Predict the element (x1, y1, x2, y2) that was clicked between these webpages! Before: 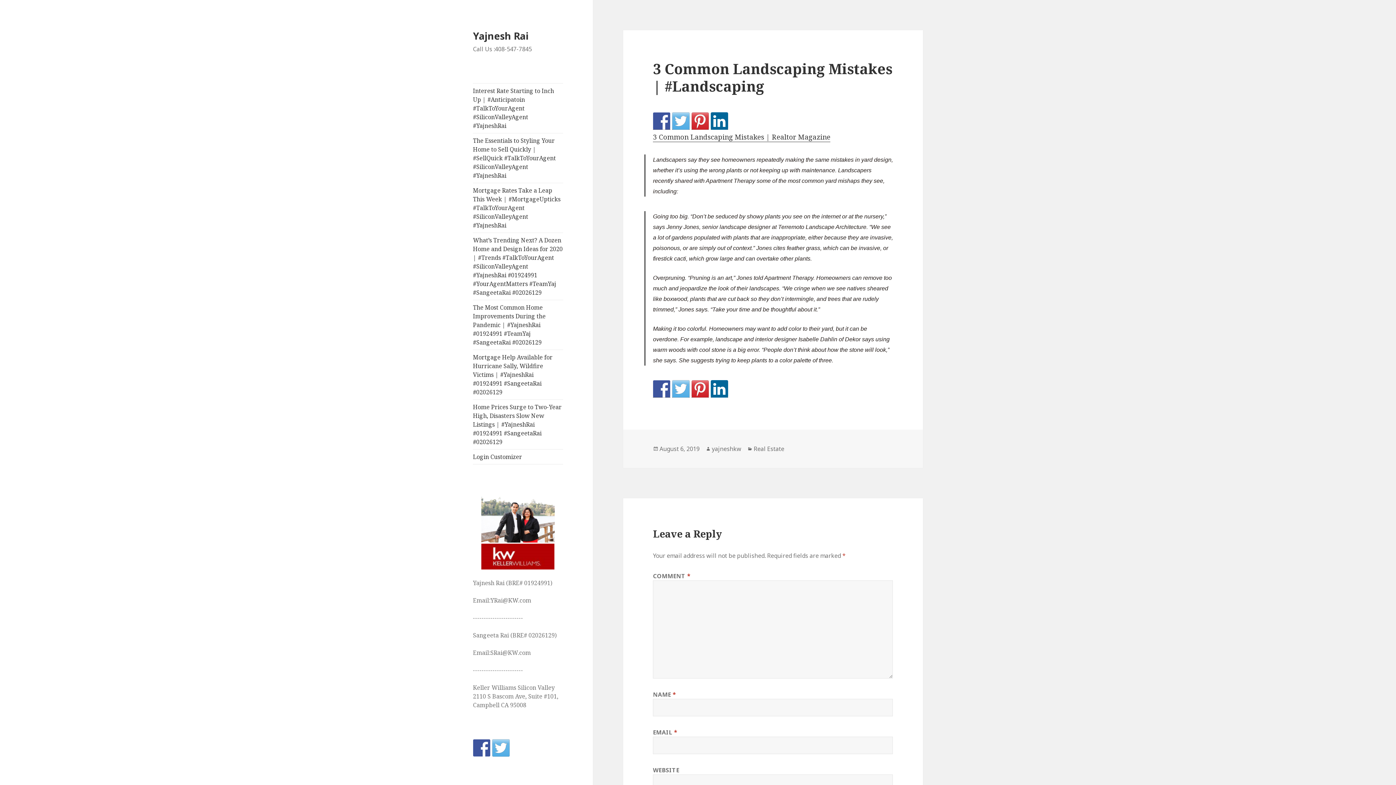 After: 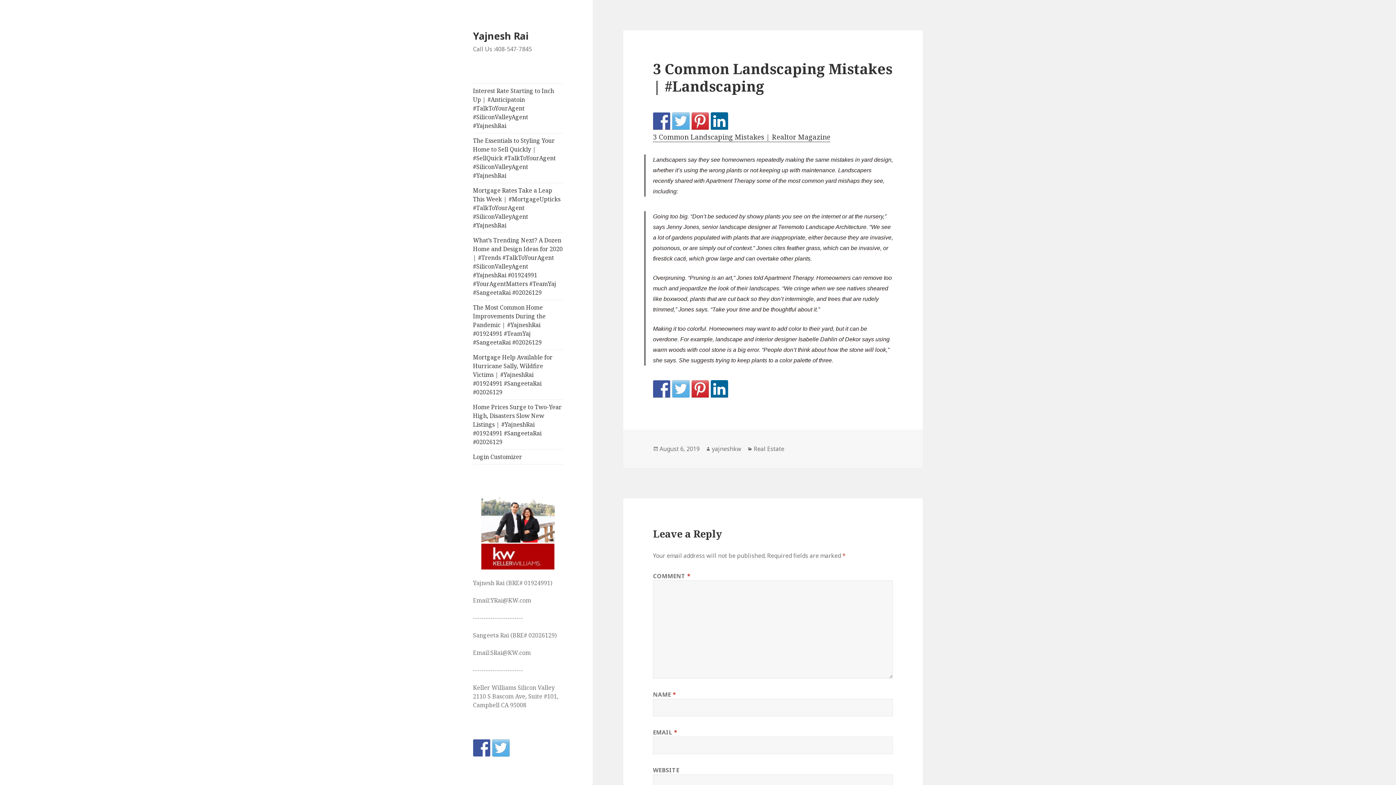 Action: bbox: (672, 380, 689, 397)